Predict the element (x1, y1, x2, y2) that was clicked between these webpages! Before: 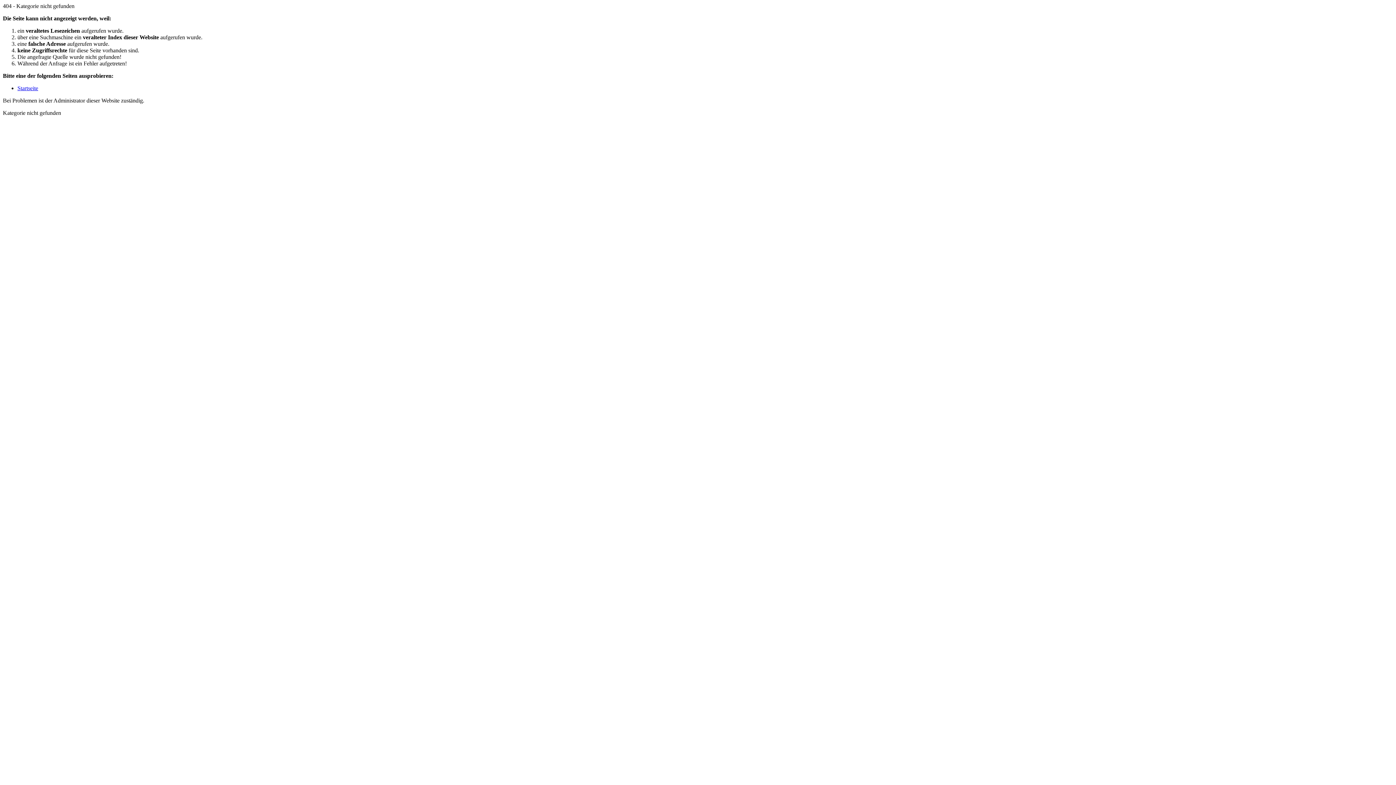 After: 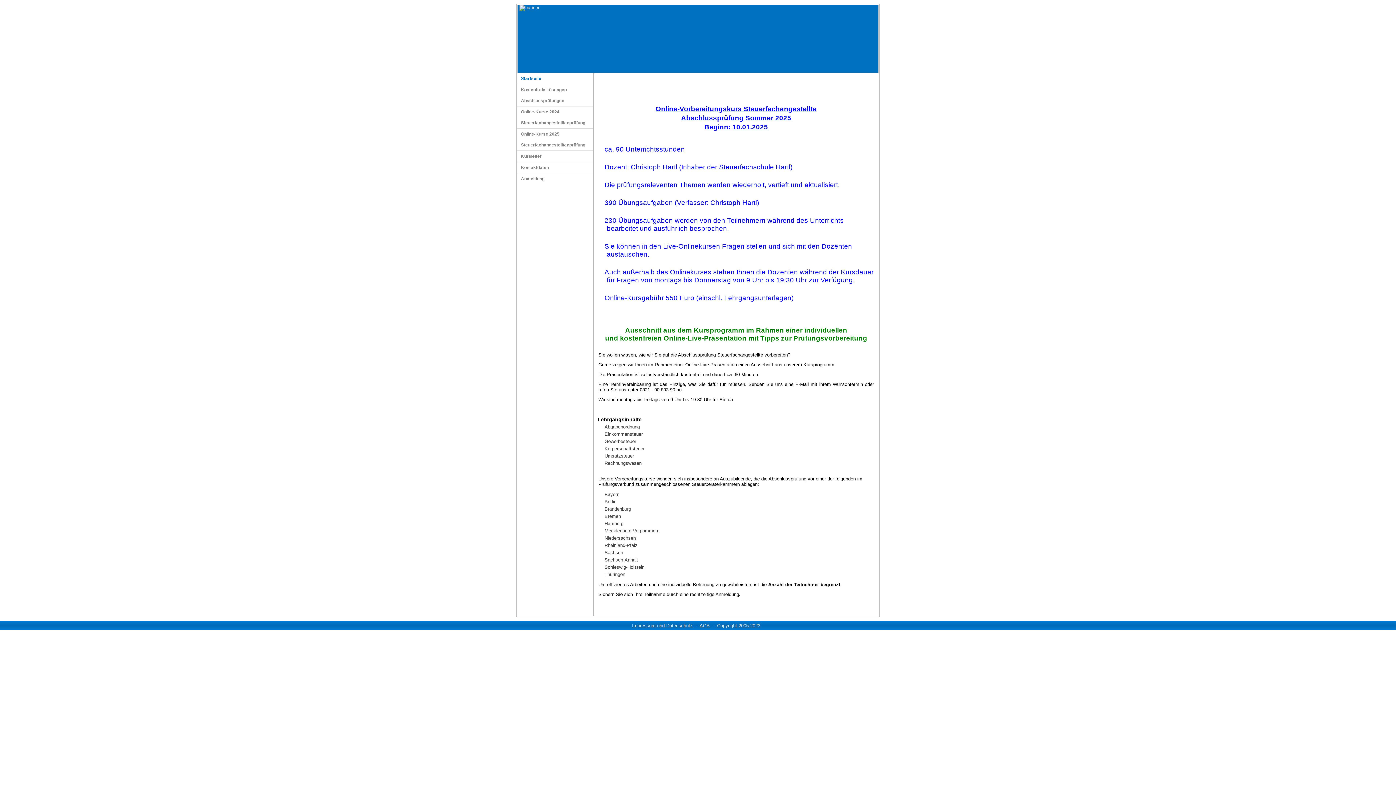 Action: bbox: (17, 85, 38, 91) label: Startseite